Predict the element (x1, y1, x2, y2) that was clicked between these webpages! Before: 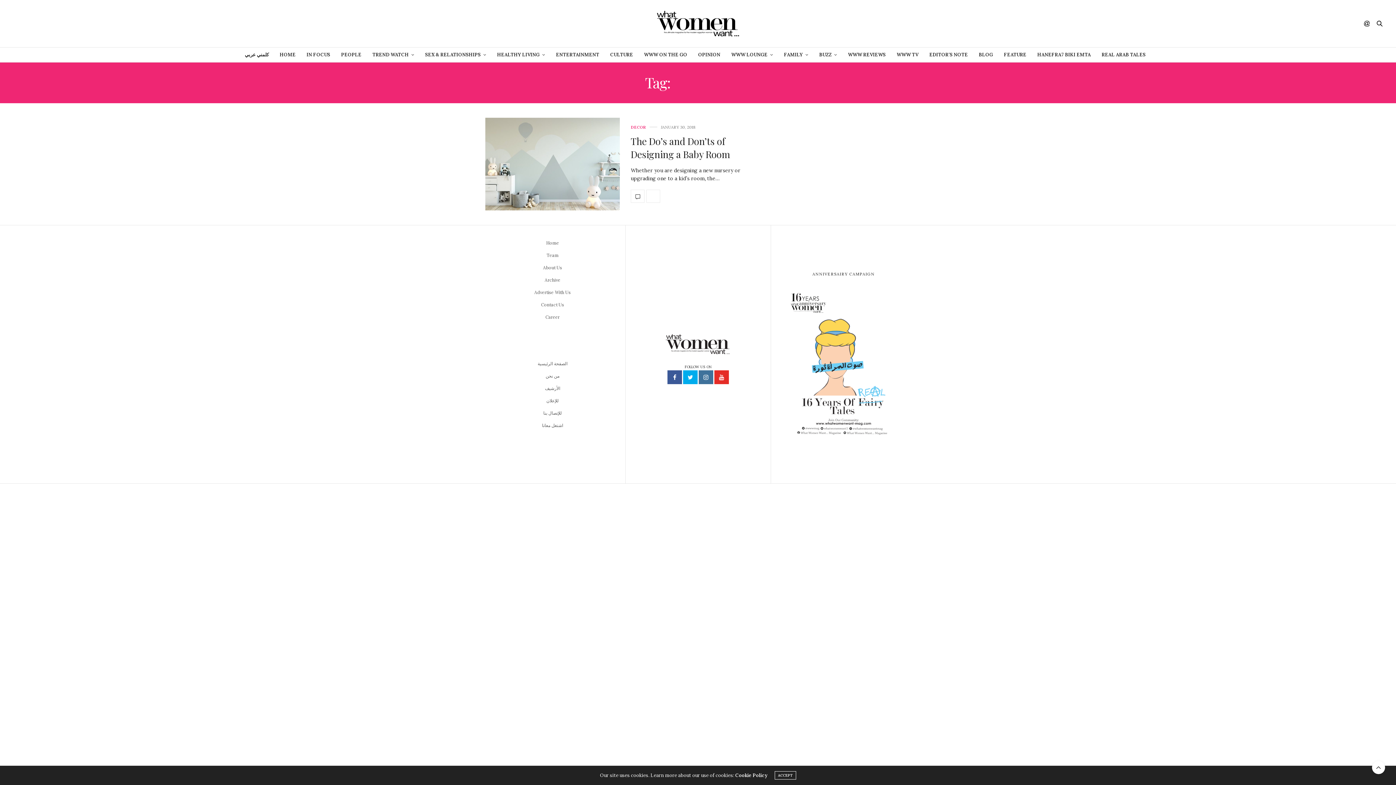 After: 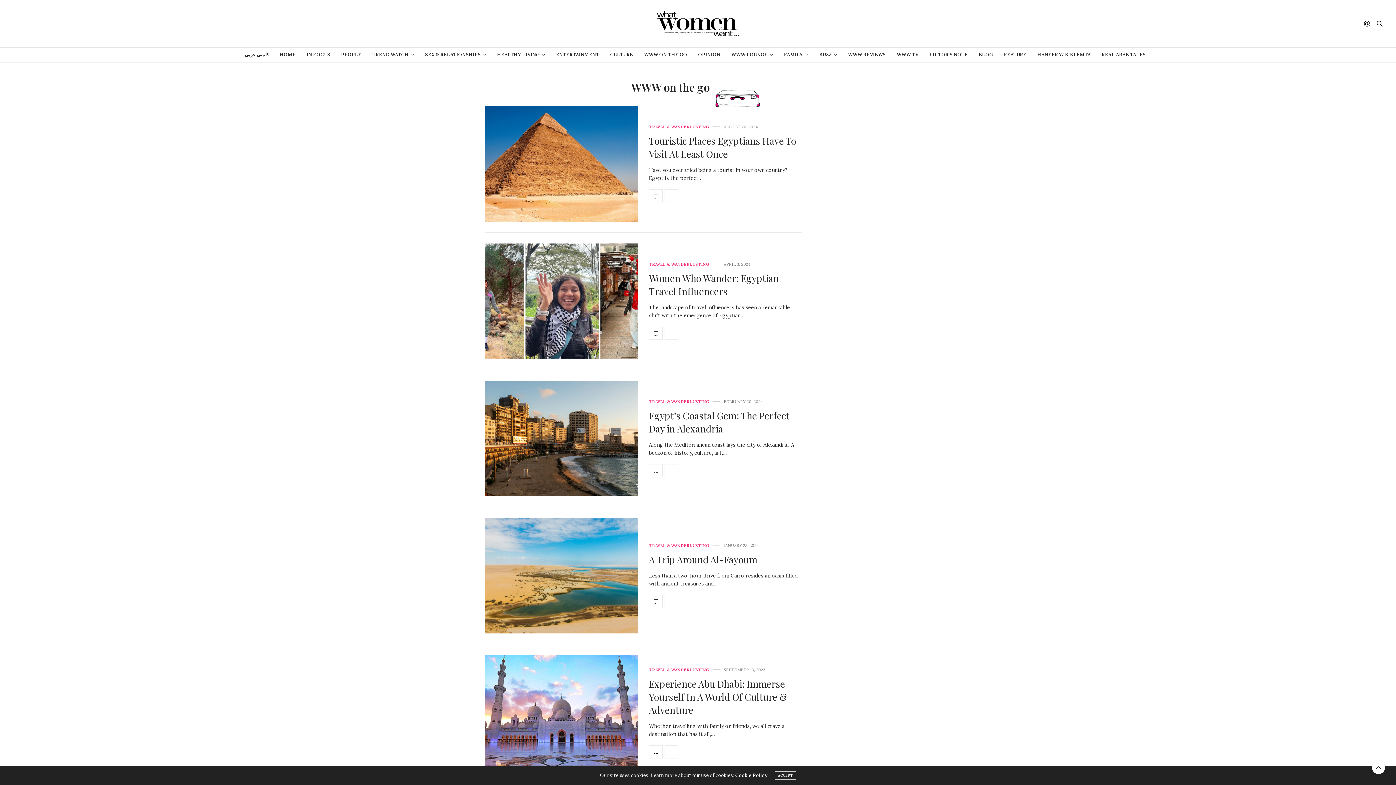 Action: bbox: (644, 47, 687, 62) label: WWW ON THE GO